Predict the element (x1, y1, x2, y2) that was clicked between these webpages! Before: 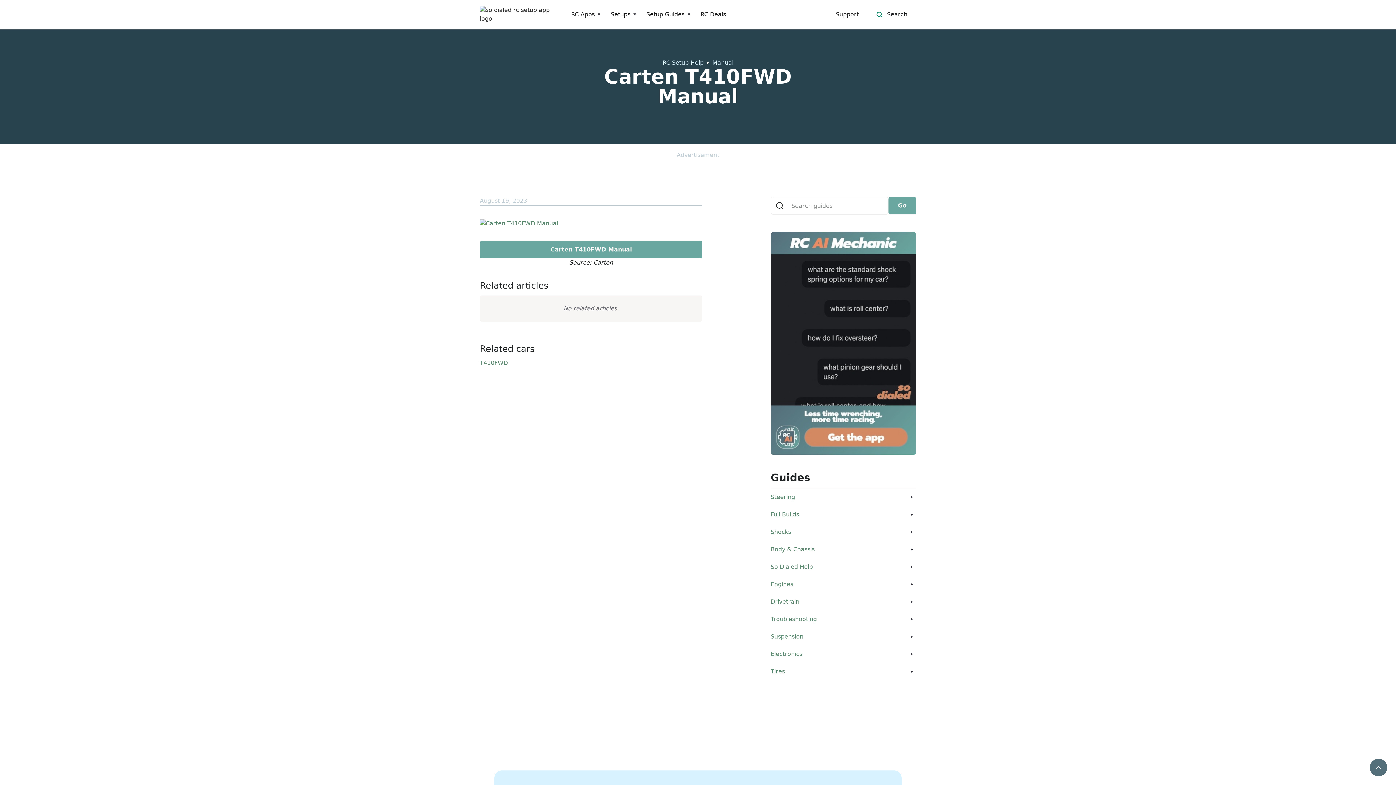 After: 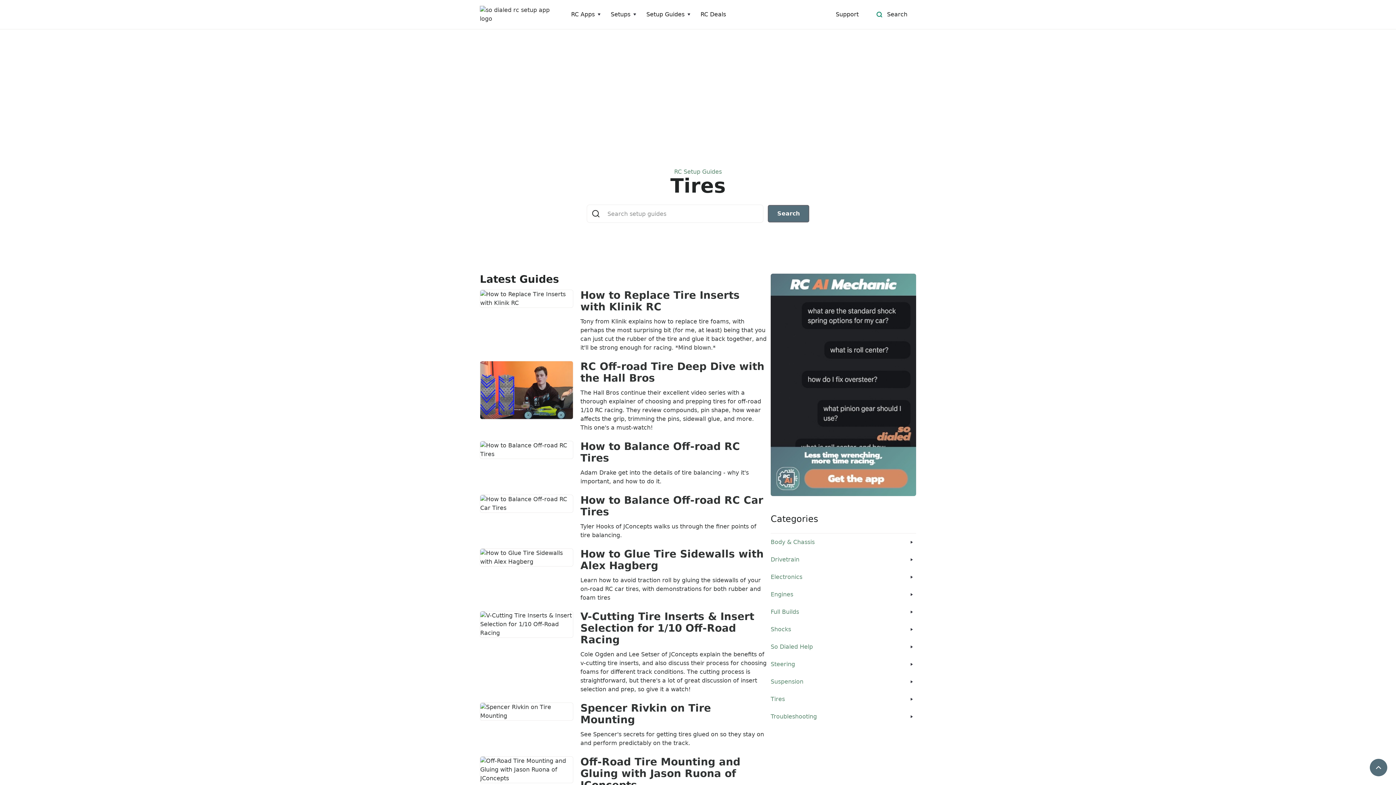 Action: label: Tires bbox: (770, 663, 916, 680)